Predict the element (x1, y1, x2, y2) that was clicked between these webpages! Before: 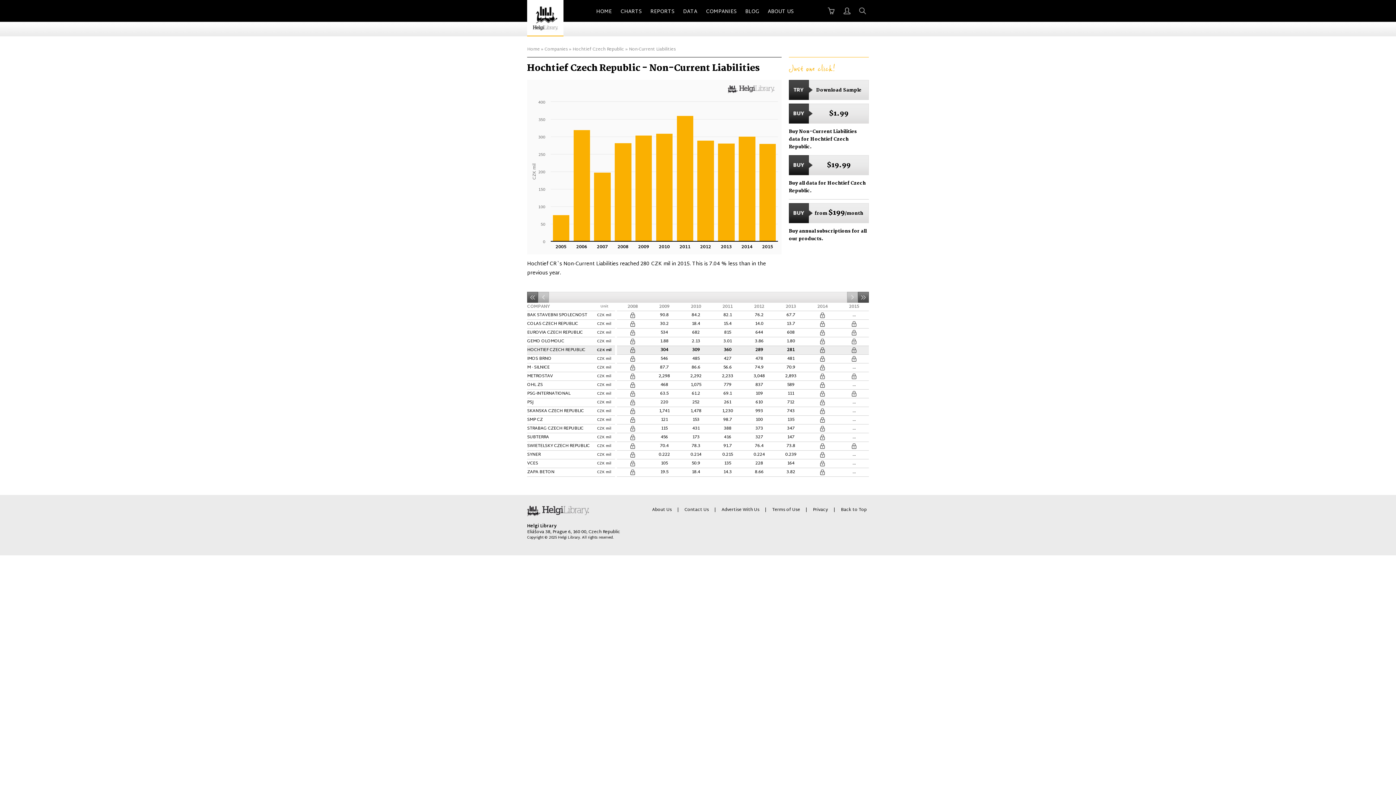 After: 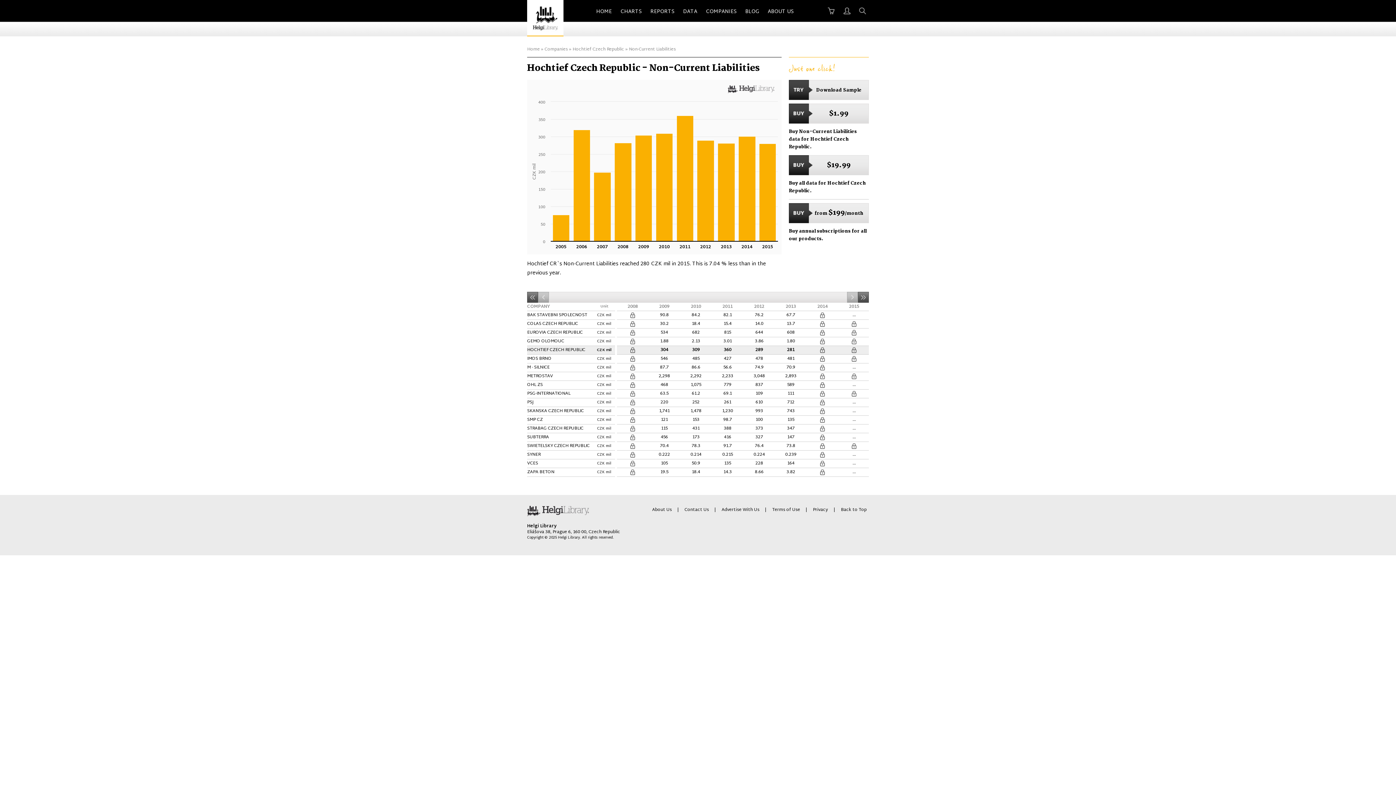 Action: bbox: (789, 80, 869, 100) label: Download Sample